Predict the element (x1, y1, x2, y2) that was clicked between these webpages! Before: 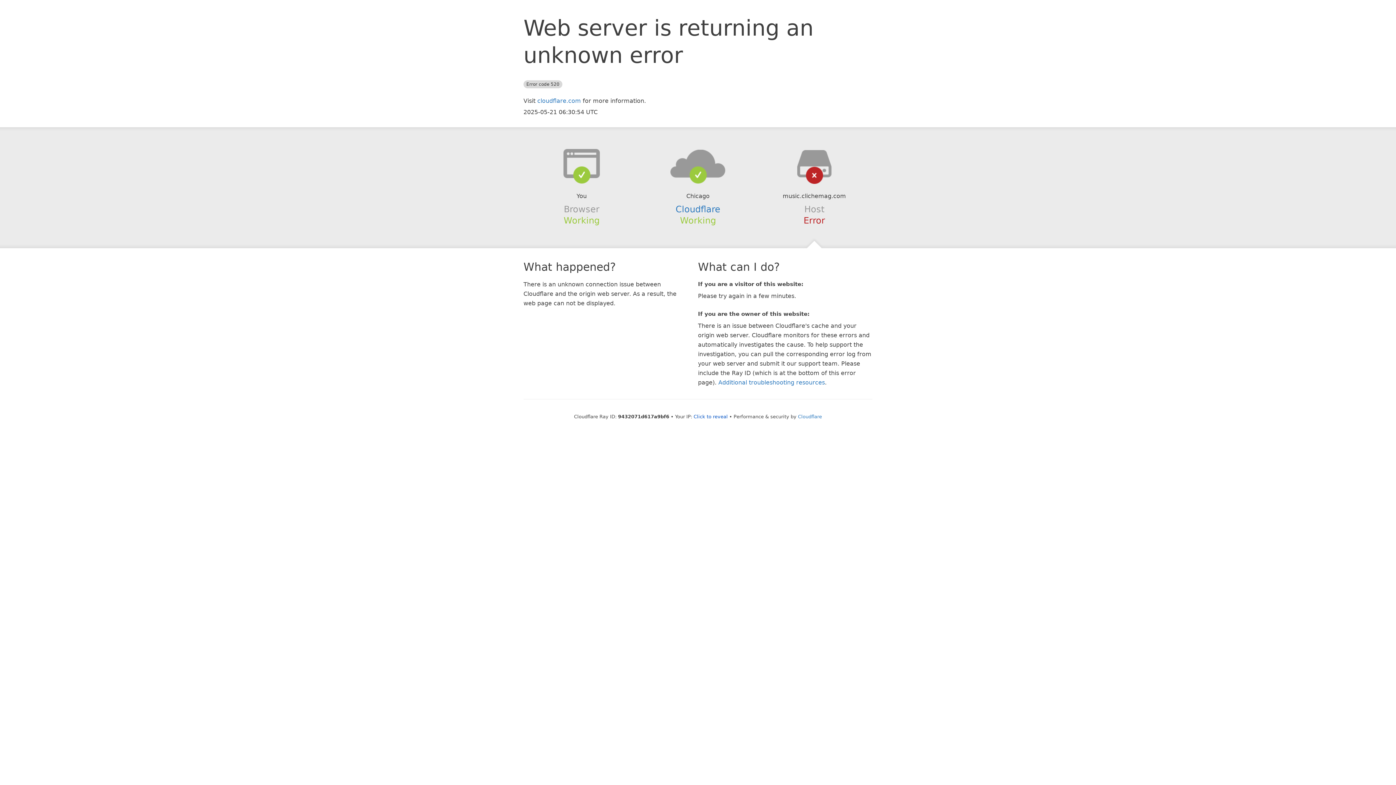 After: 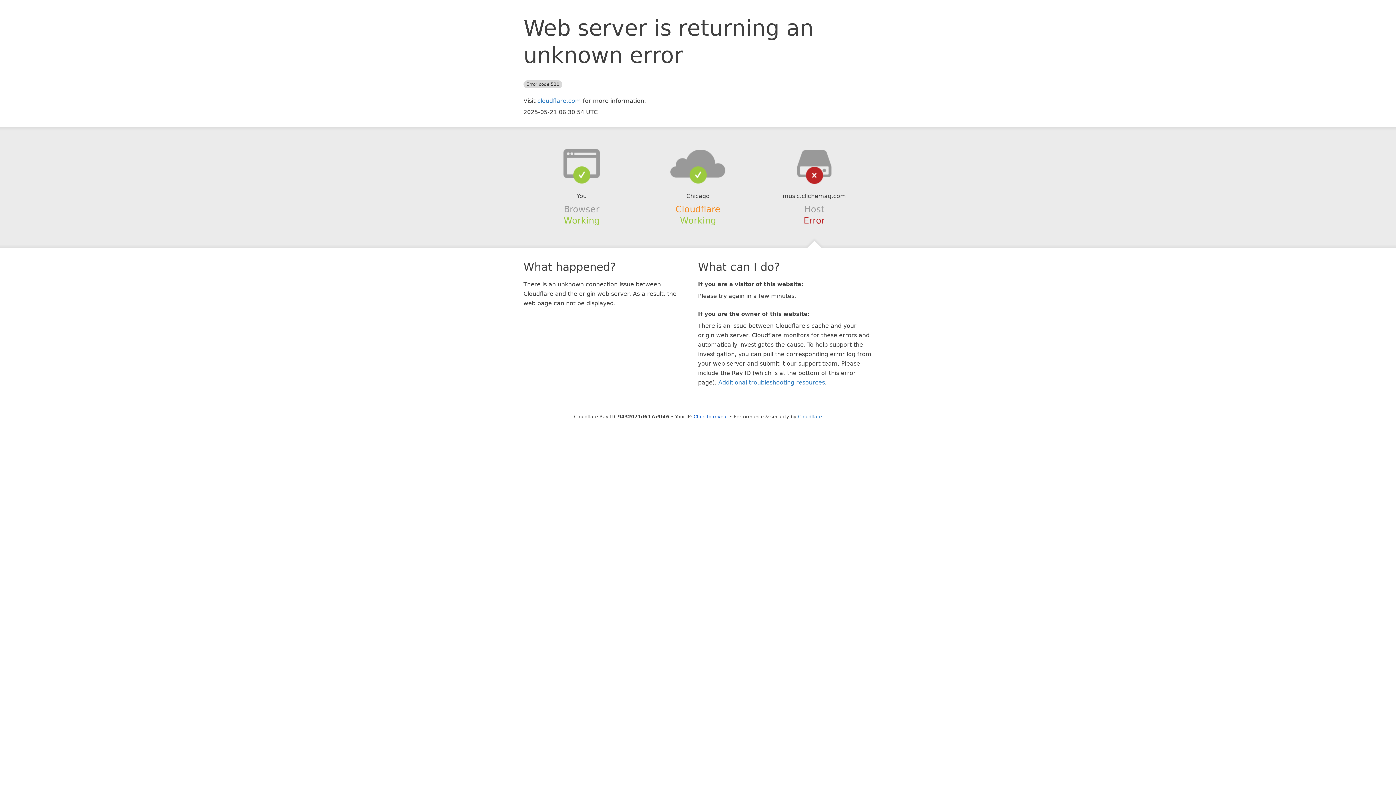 Action: bbox: (675, 204, 720, 214) label: Cloudflare